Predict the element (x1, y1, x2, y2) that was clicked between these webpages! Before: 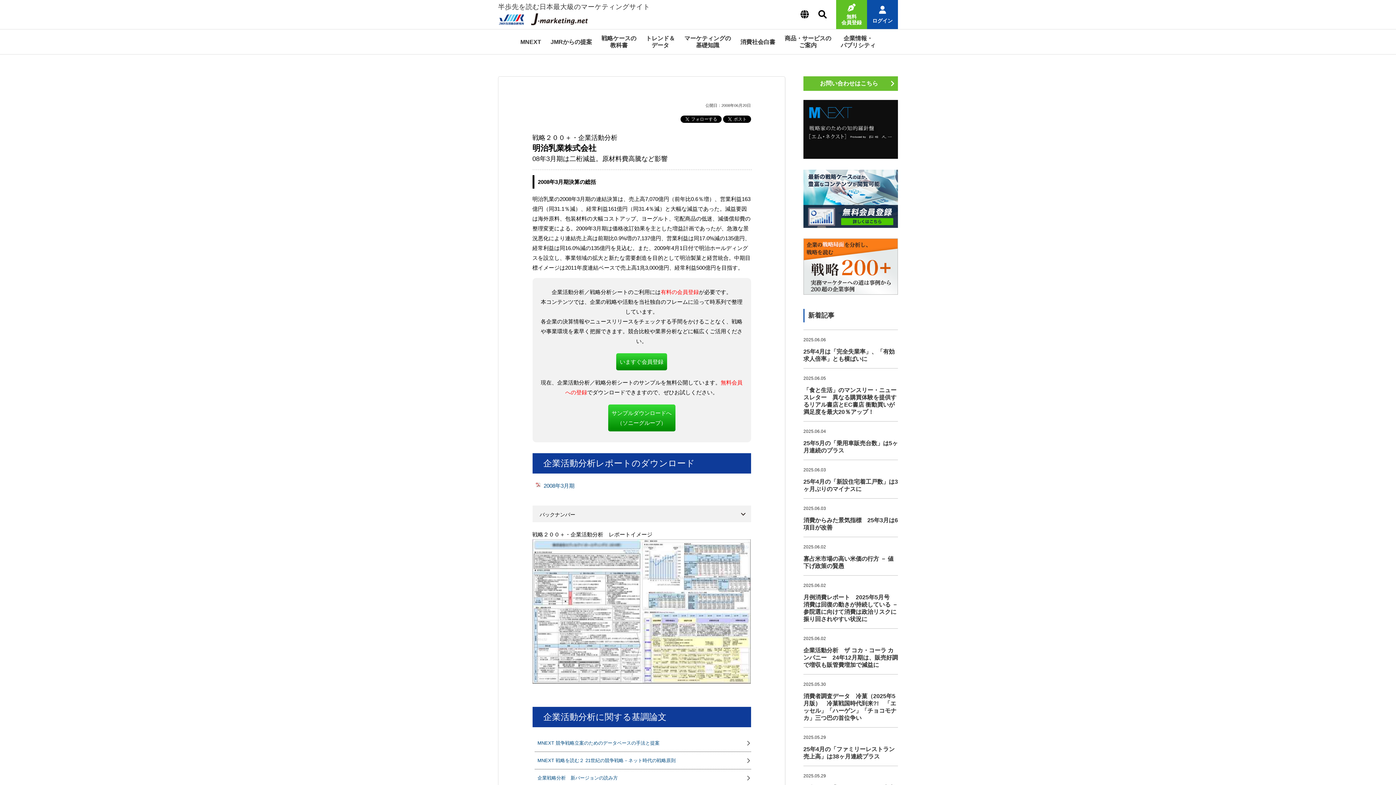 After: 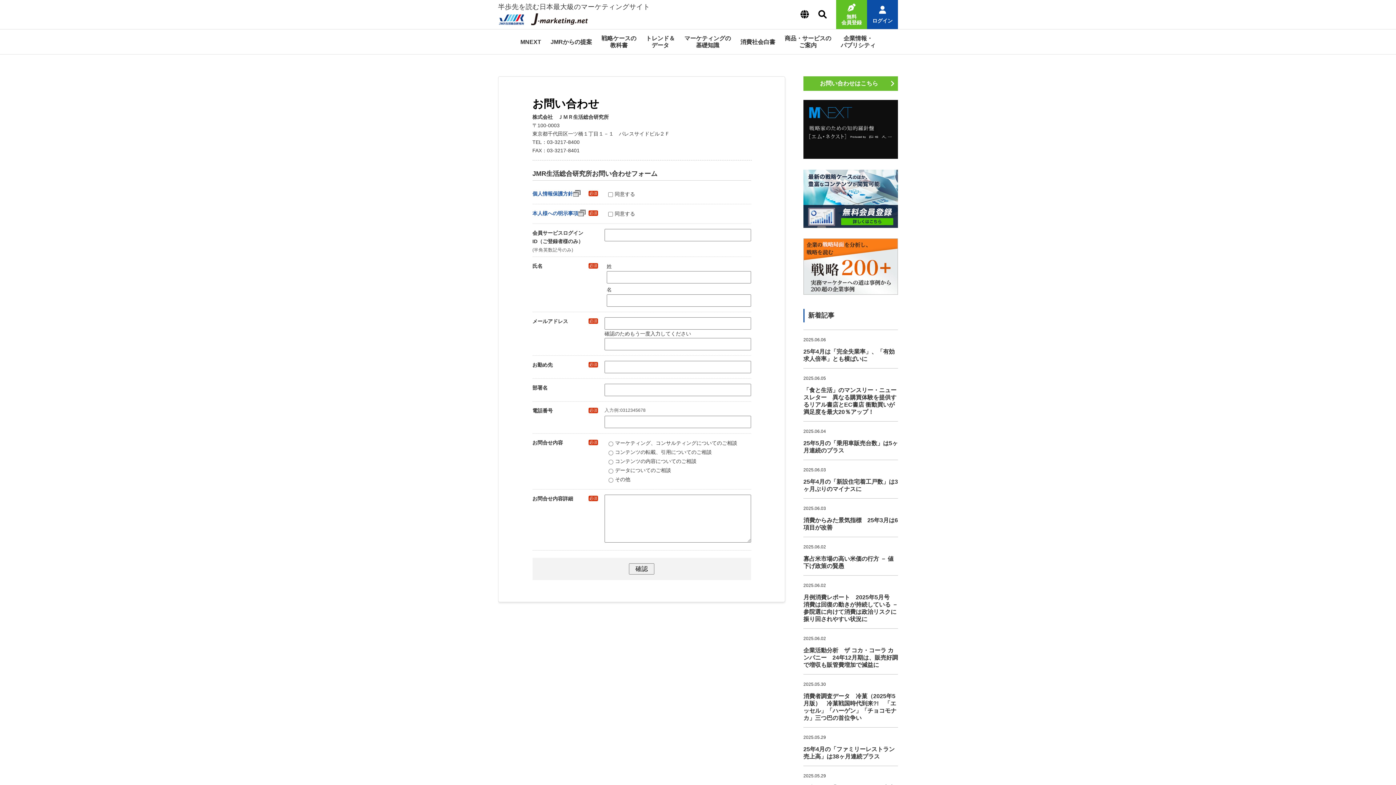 Action: bbox: (803, 76, 898, 90) label: お問い合わせはこちら